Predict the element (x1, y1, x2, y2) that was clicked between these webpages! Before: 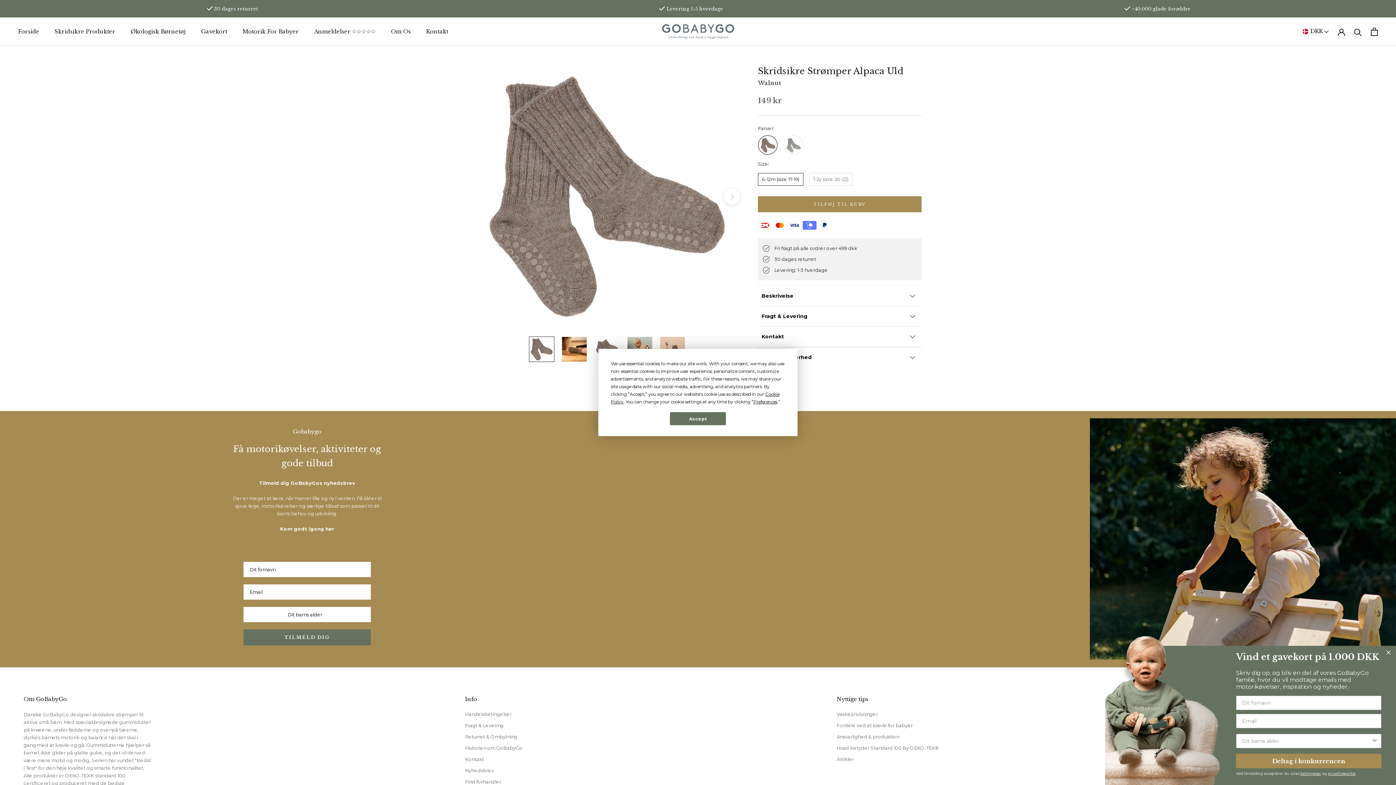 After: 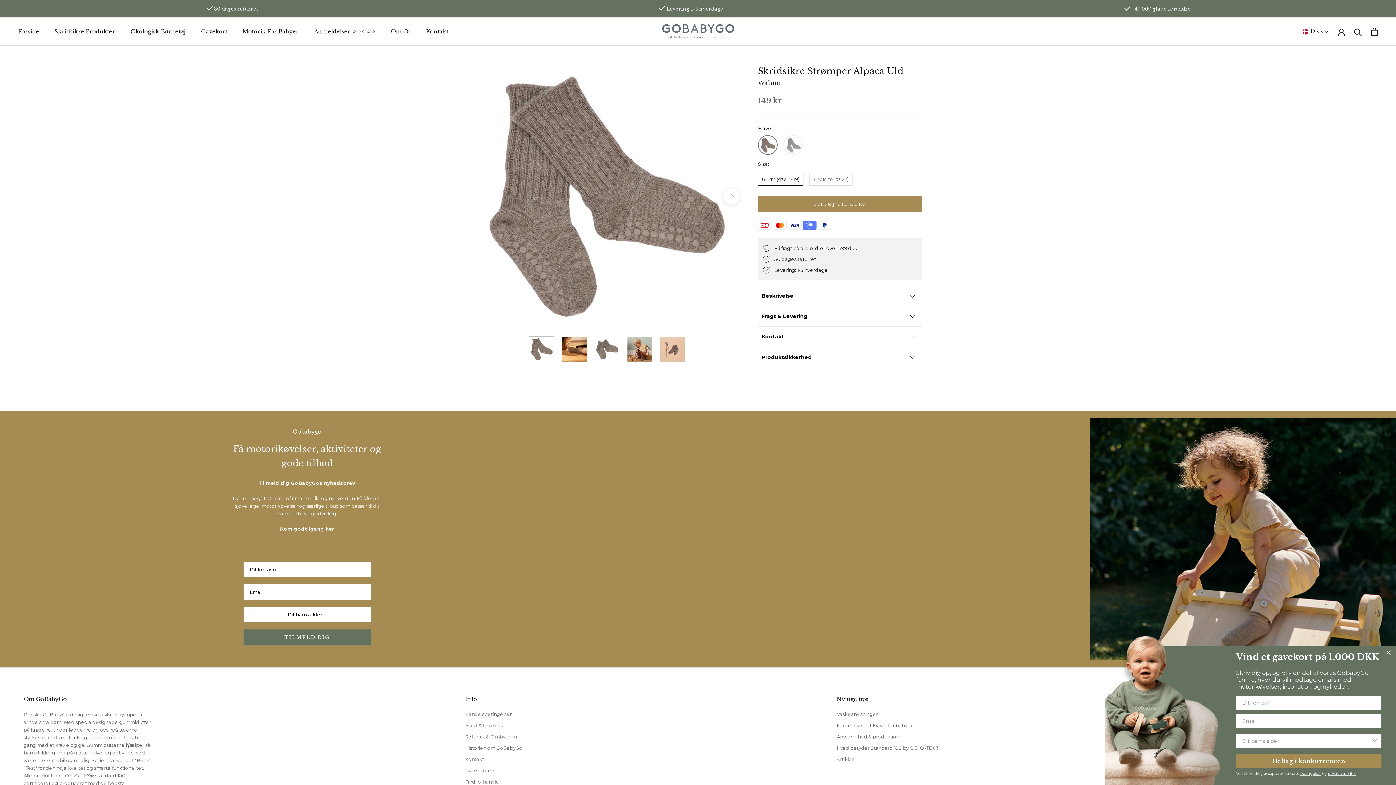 Action: label: Accept bbox: (670, 412, 726, 425)